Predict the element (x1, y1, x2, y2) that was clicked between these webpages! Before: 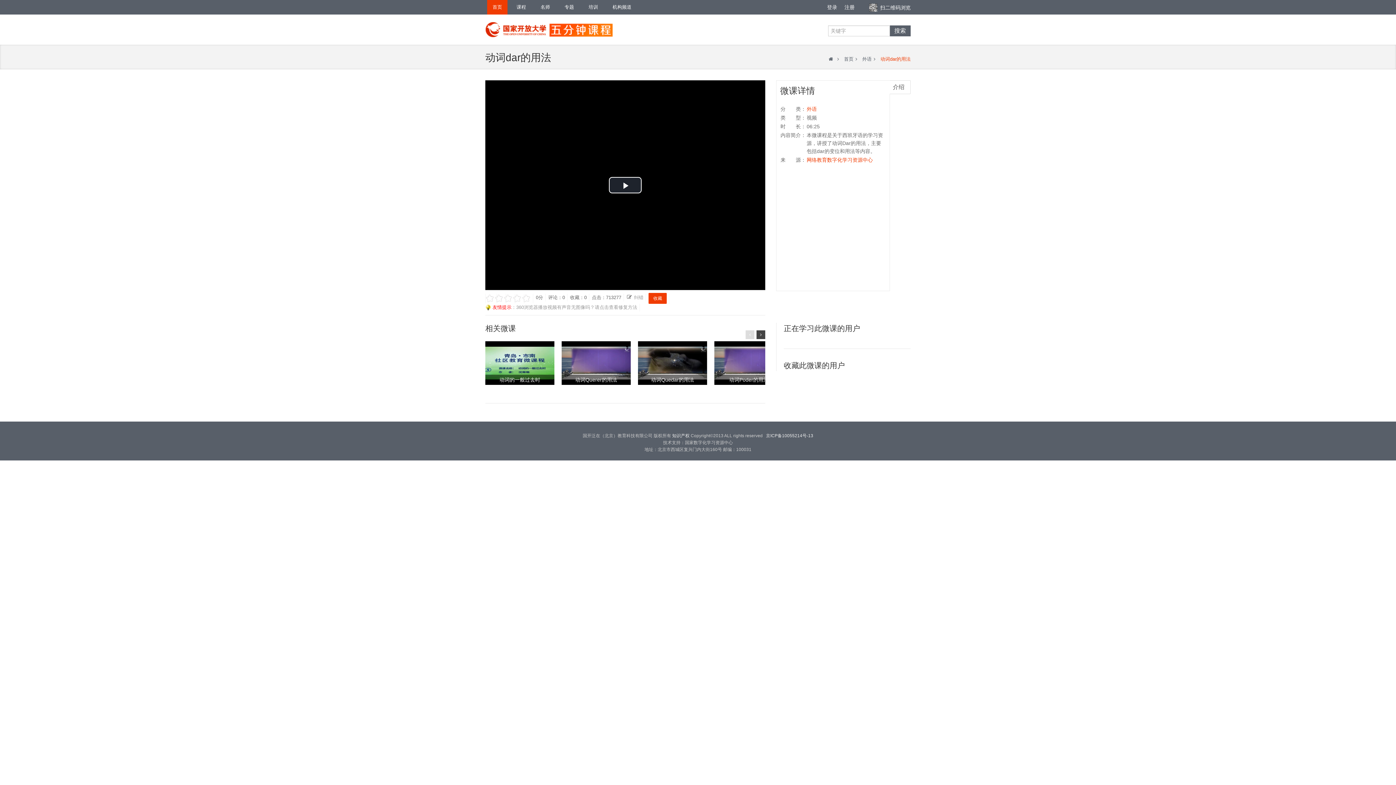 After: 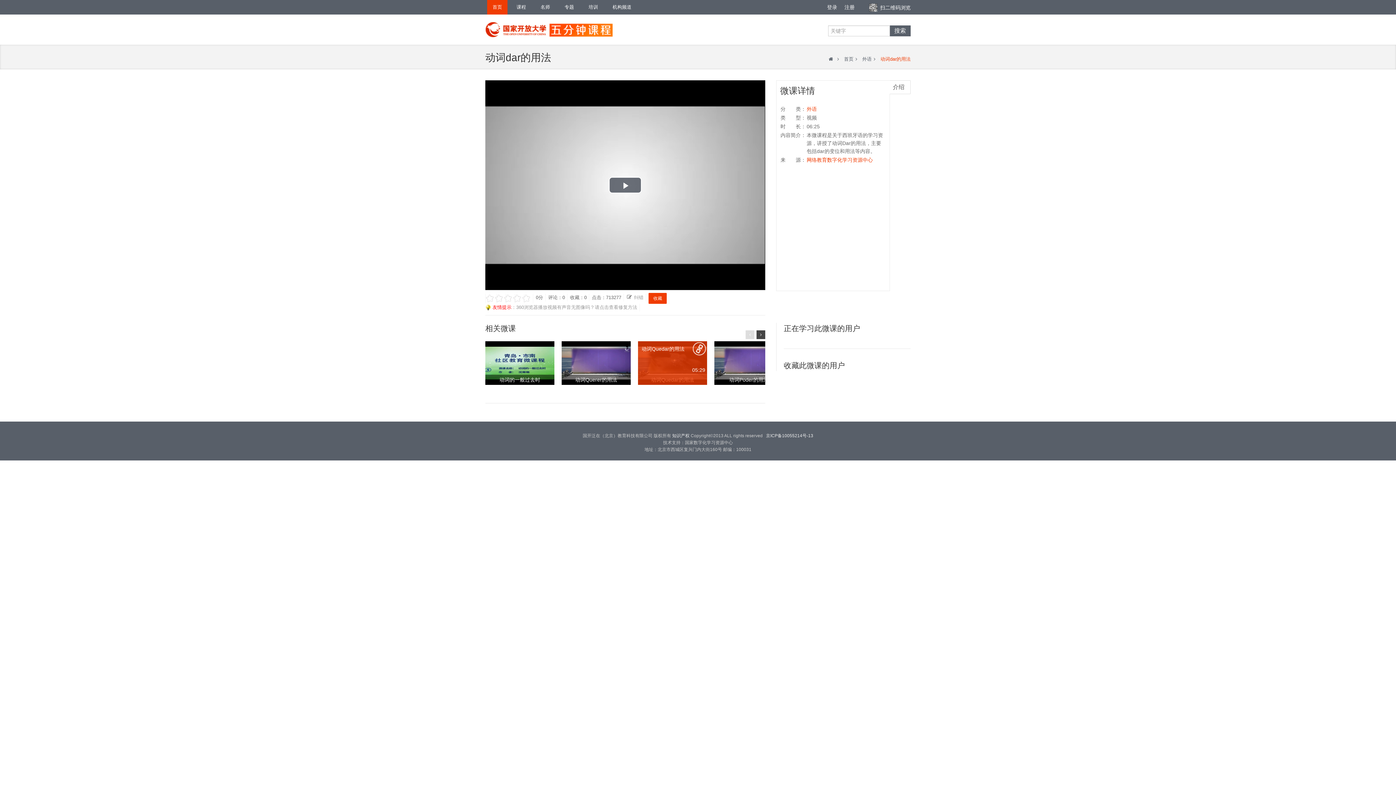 Action: bbox: (638, 374, 707, 384) label: 动词Quedar的用法